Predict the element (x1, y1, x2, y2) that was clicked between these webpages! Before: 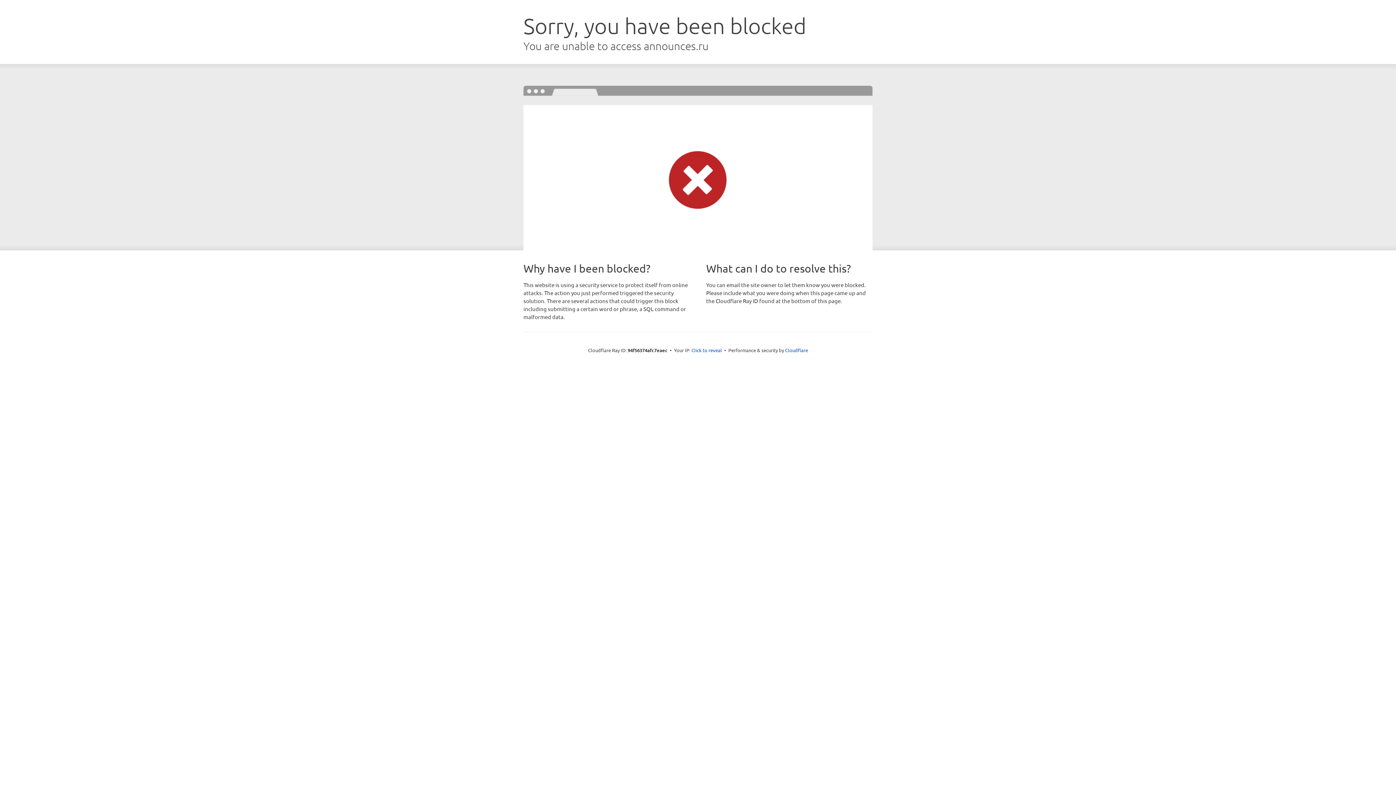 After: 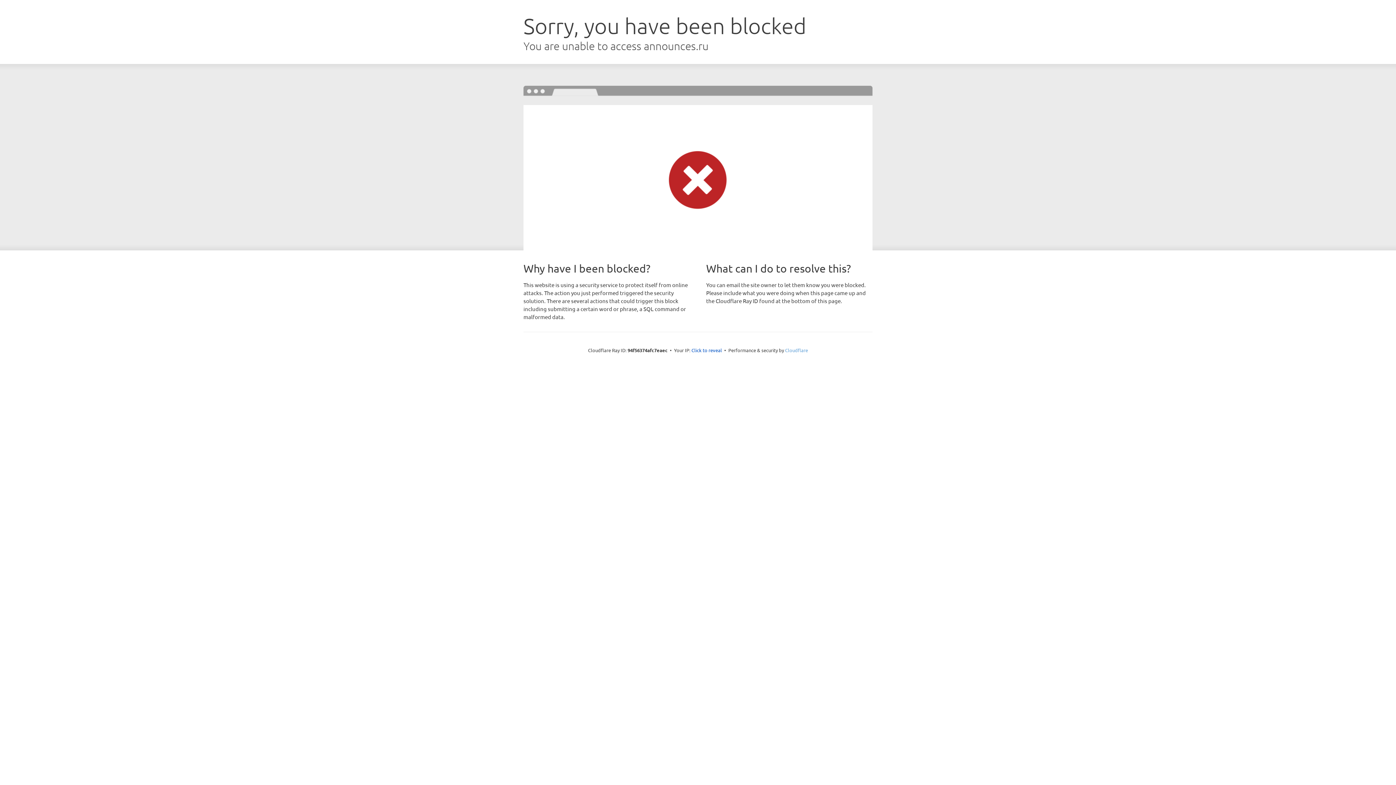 Action: bbox: (785, 347, 808, 353) label: Cloudflare